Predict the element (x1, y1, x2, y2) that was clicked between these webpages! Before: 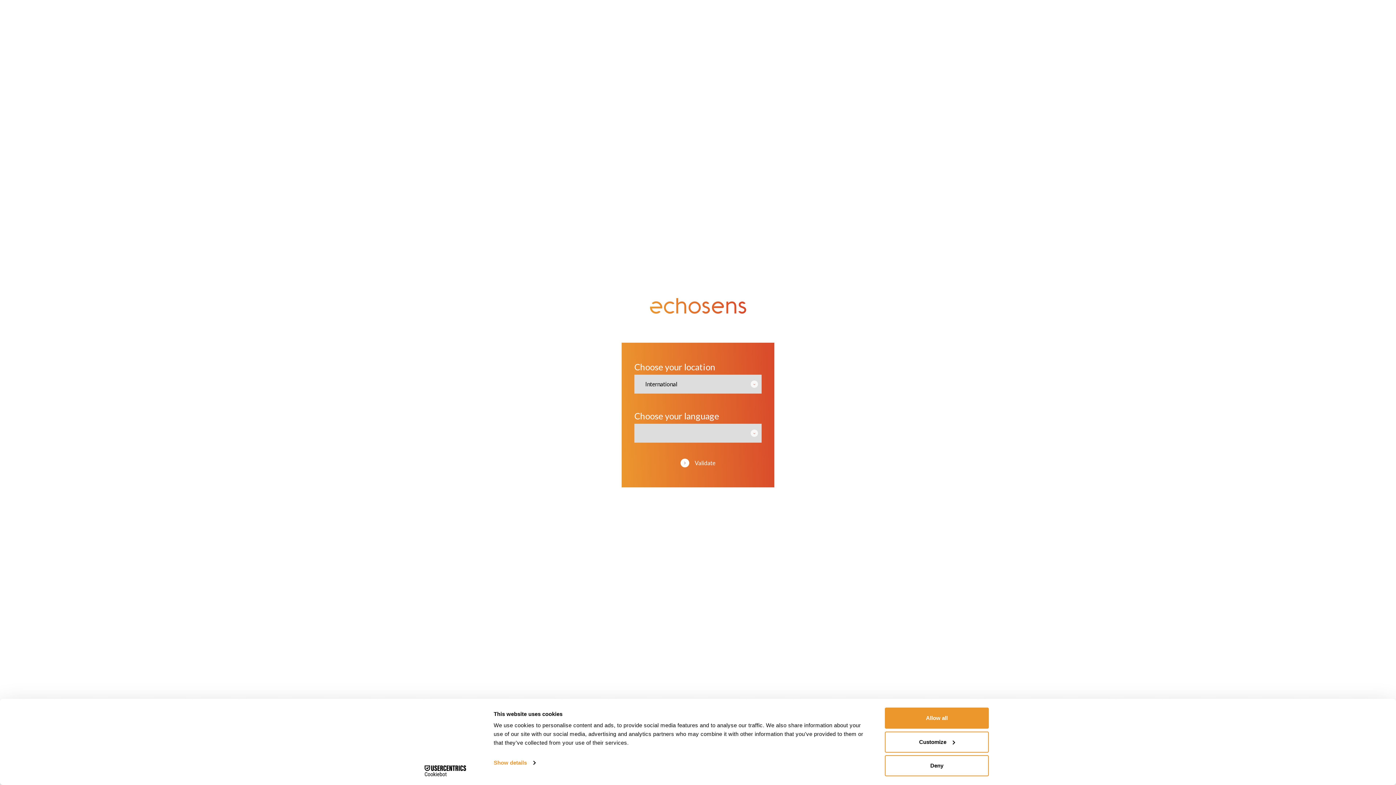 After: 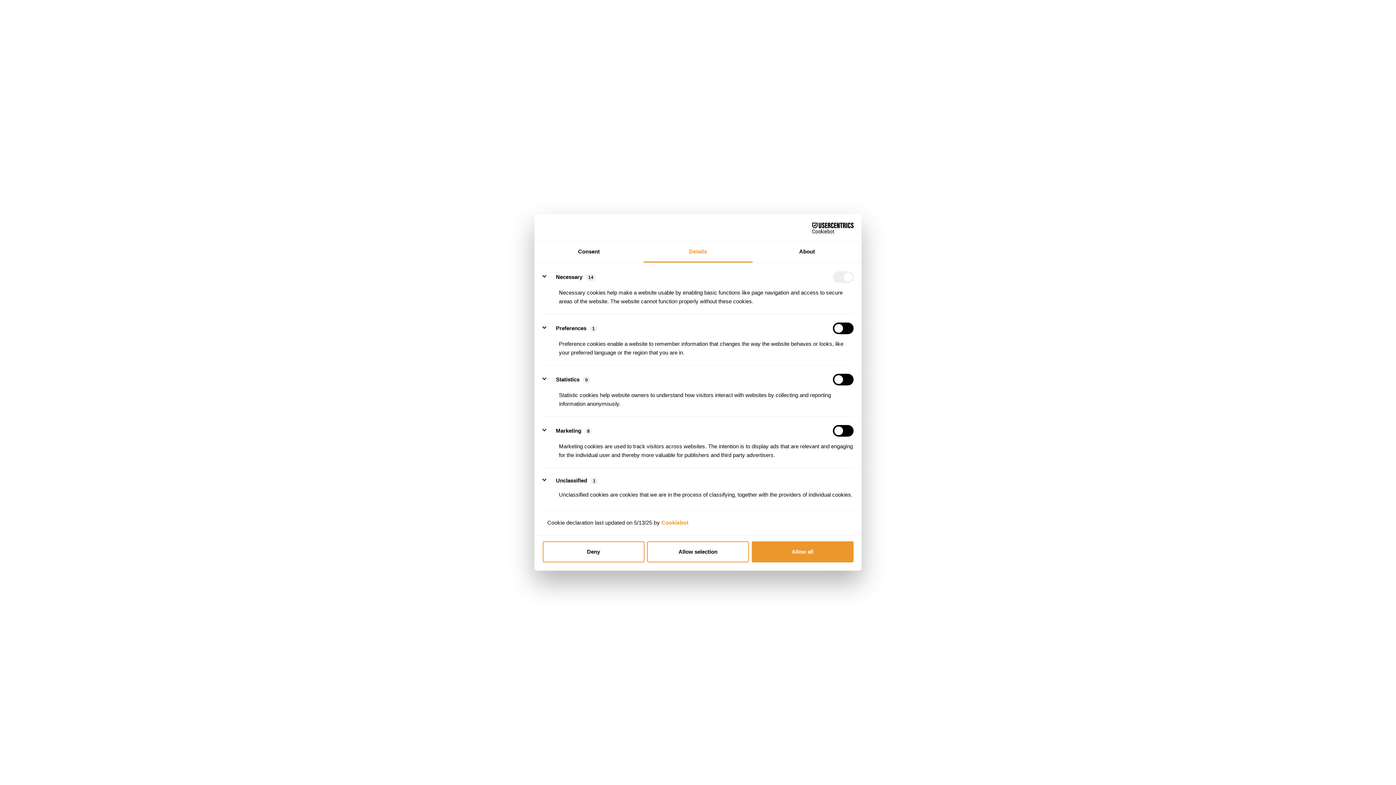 Action: bbox: (493, 757, 535, 768) label: Show details